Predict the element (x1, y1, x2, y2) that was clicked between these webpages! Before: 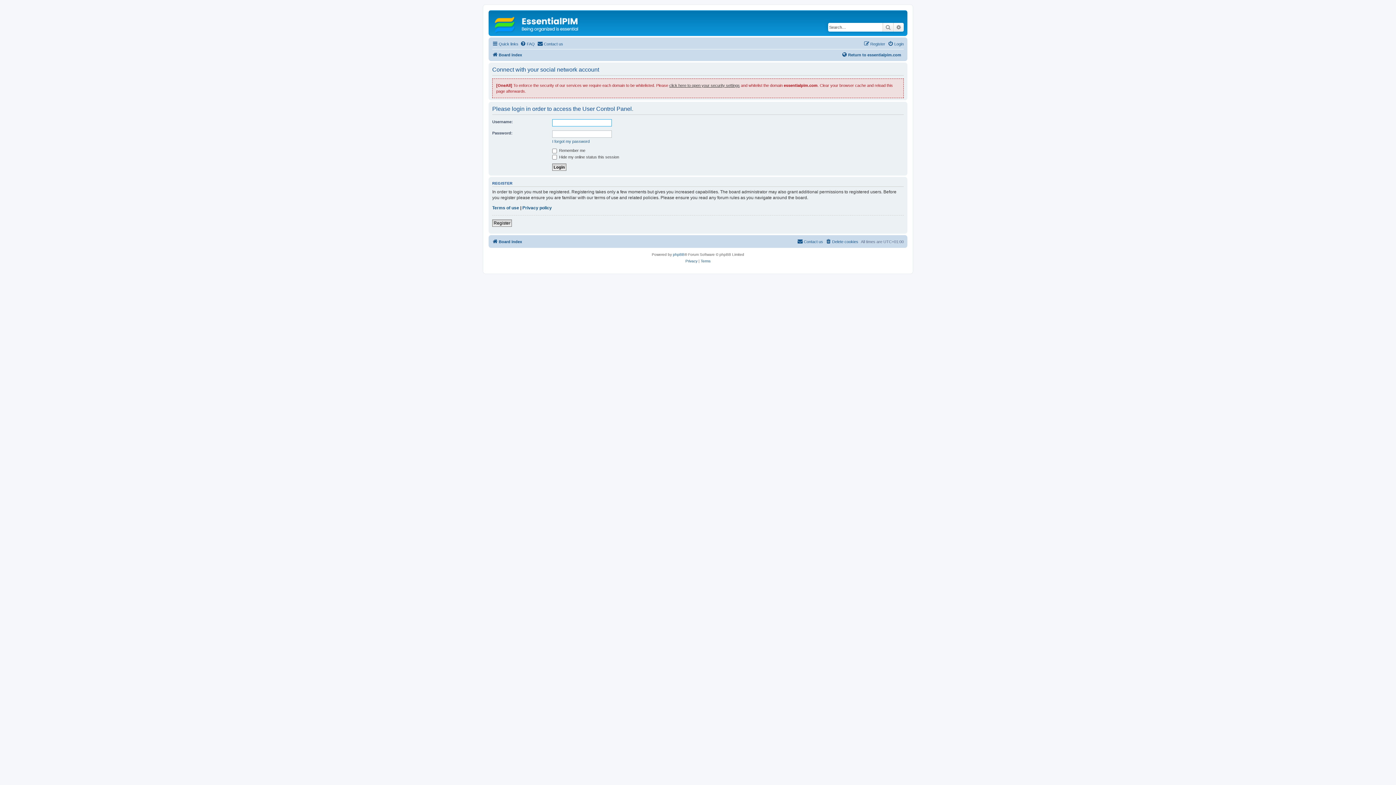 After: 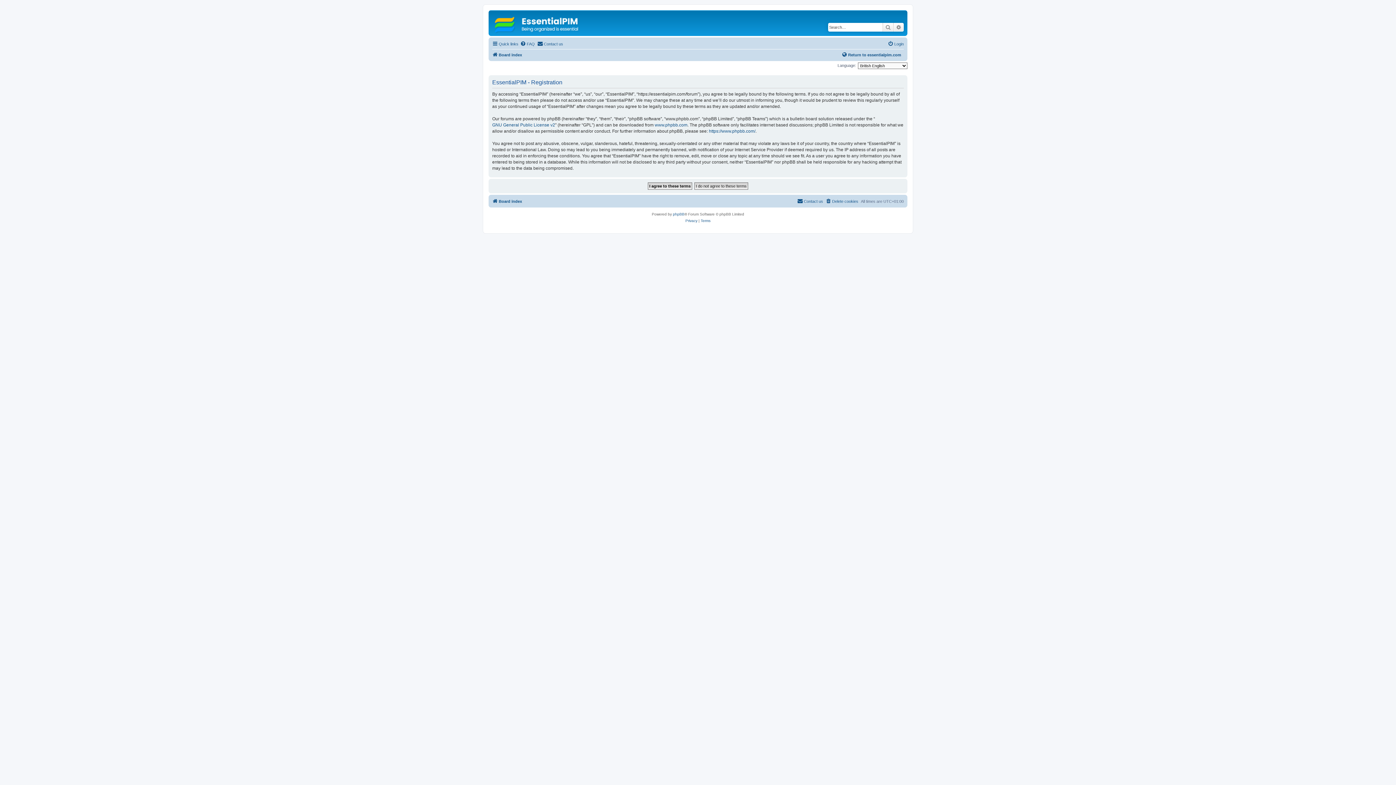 Action: label: Register bbox: (492, 219, 512, 226)